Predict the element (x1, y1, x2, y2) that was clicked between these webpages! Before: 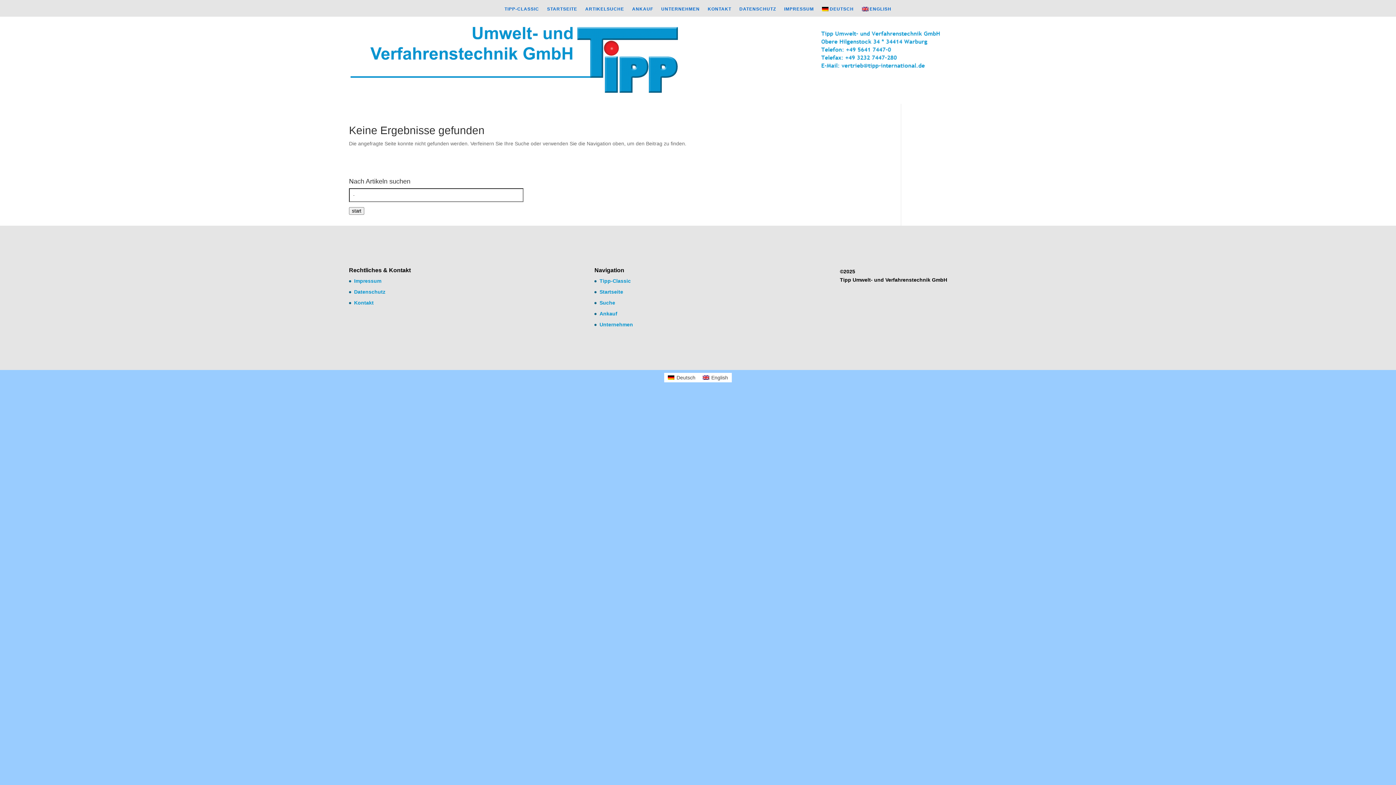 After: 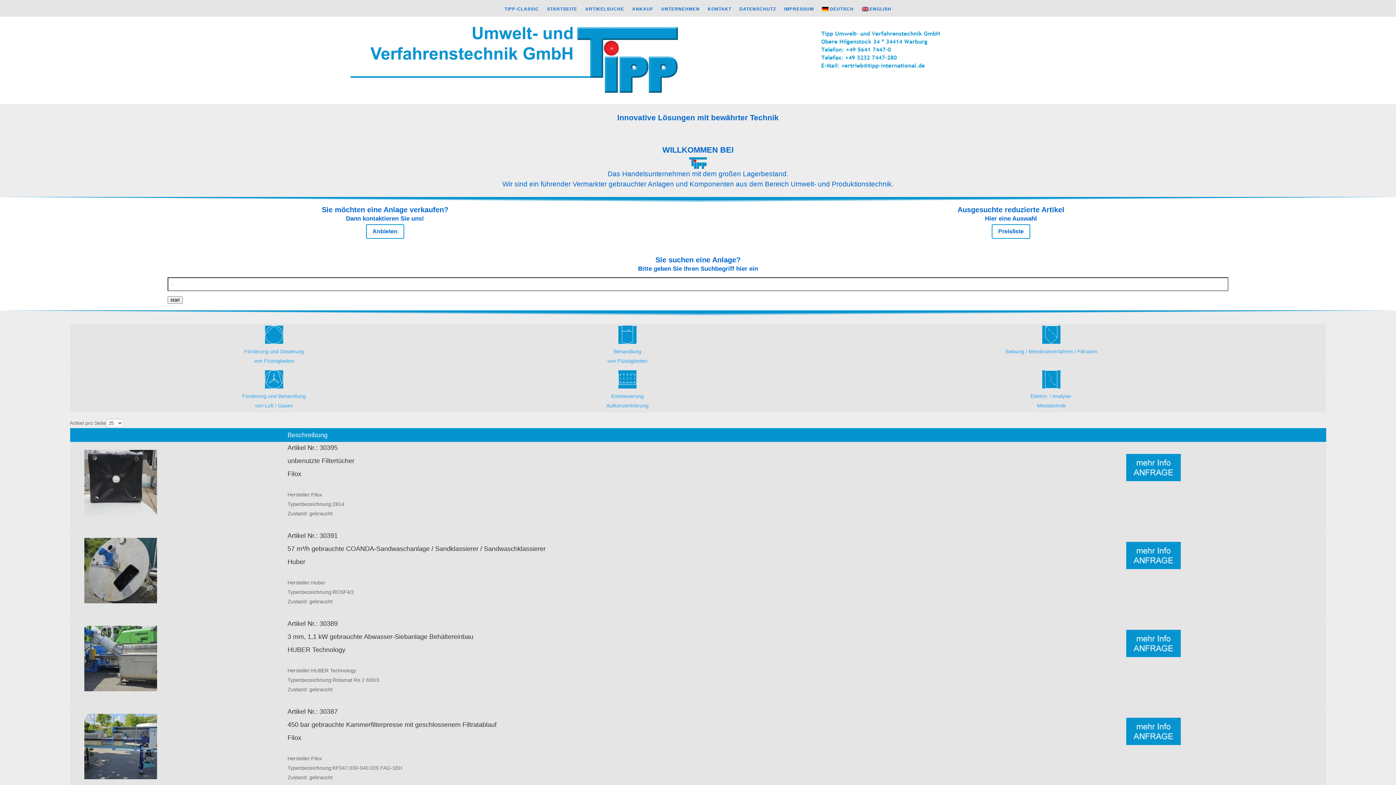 Action: bbox: (815, 68, 948, 74)